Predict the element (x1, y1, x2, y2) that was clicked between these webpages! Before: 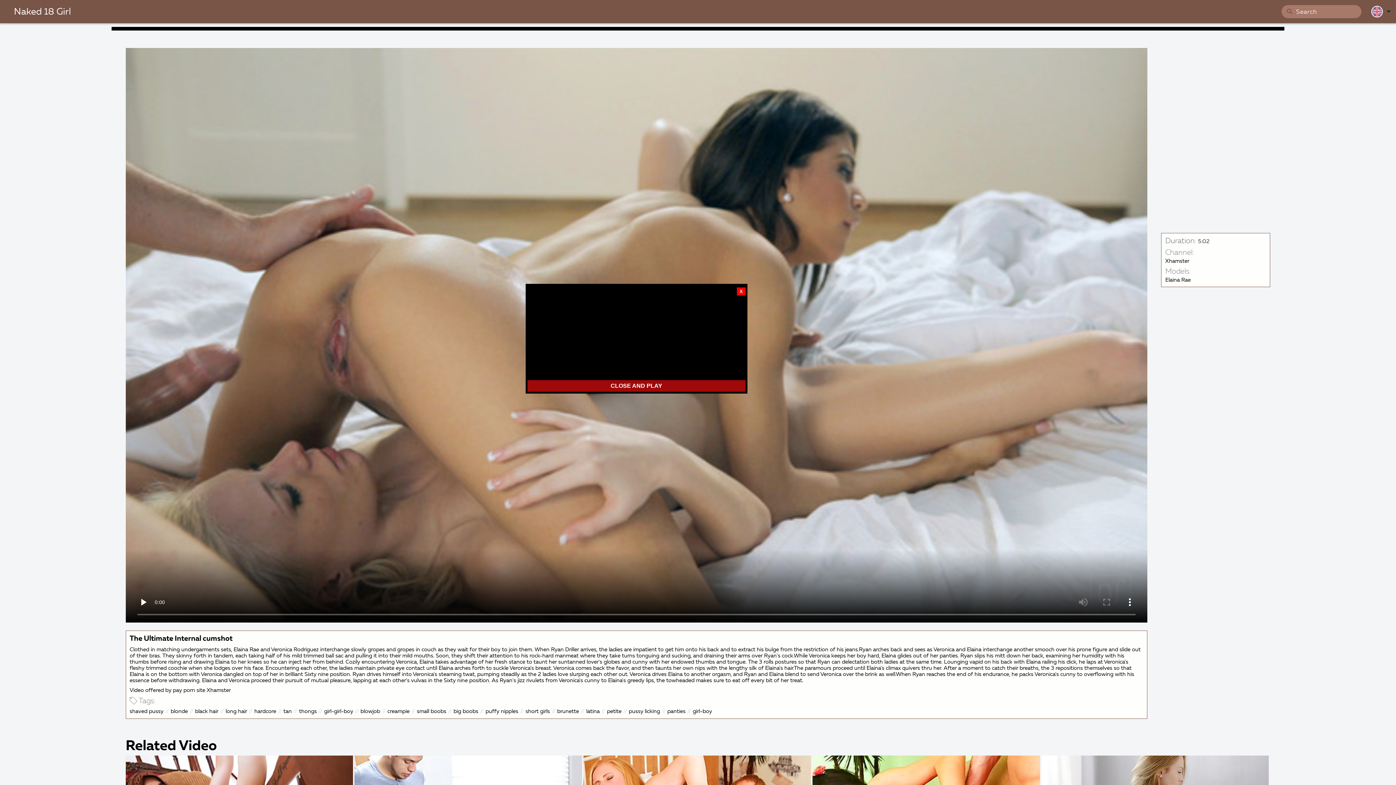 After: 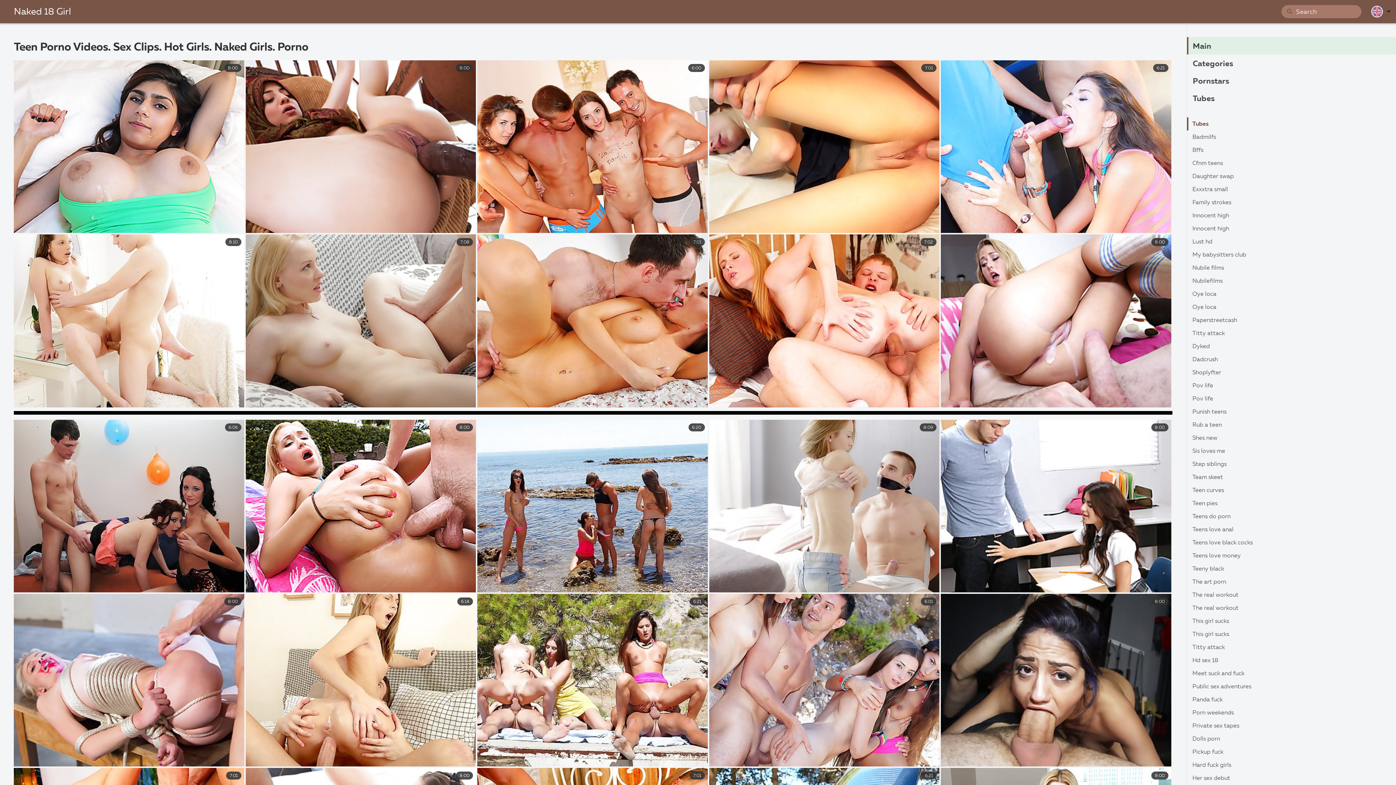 Action: label: Naked 18 Girl bbox: (13, 7, 71, 16)